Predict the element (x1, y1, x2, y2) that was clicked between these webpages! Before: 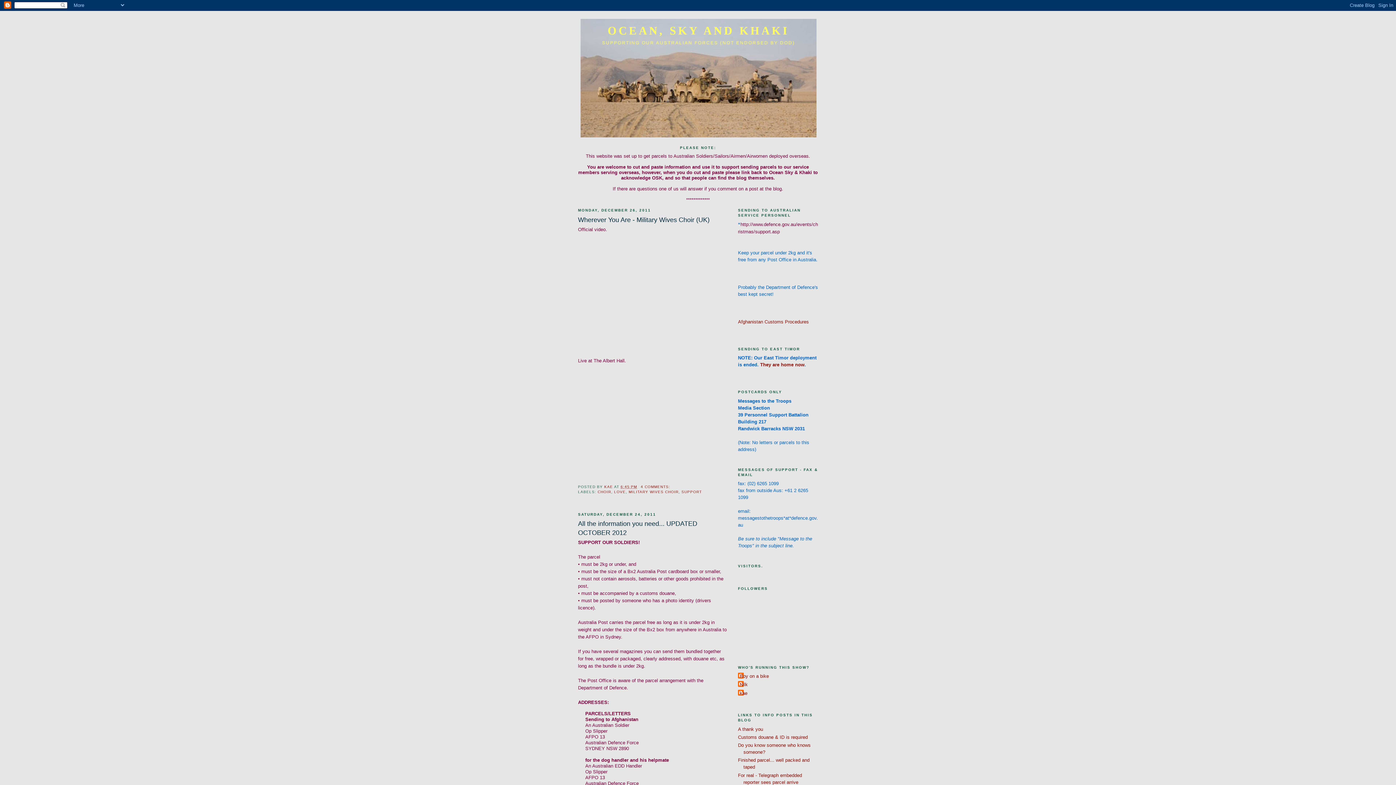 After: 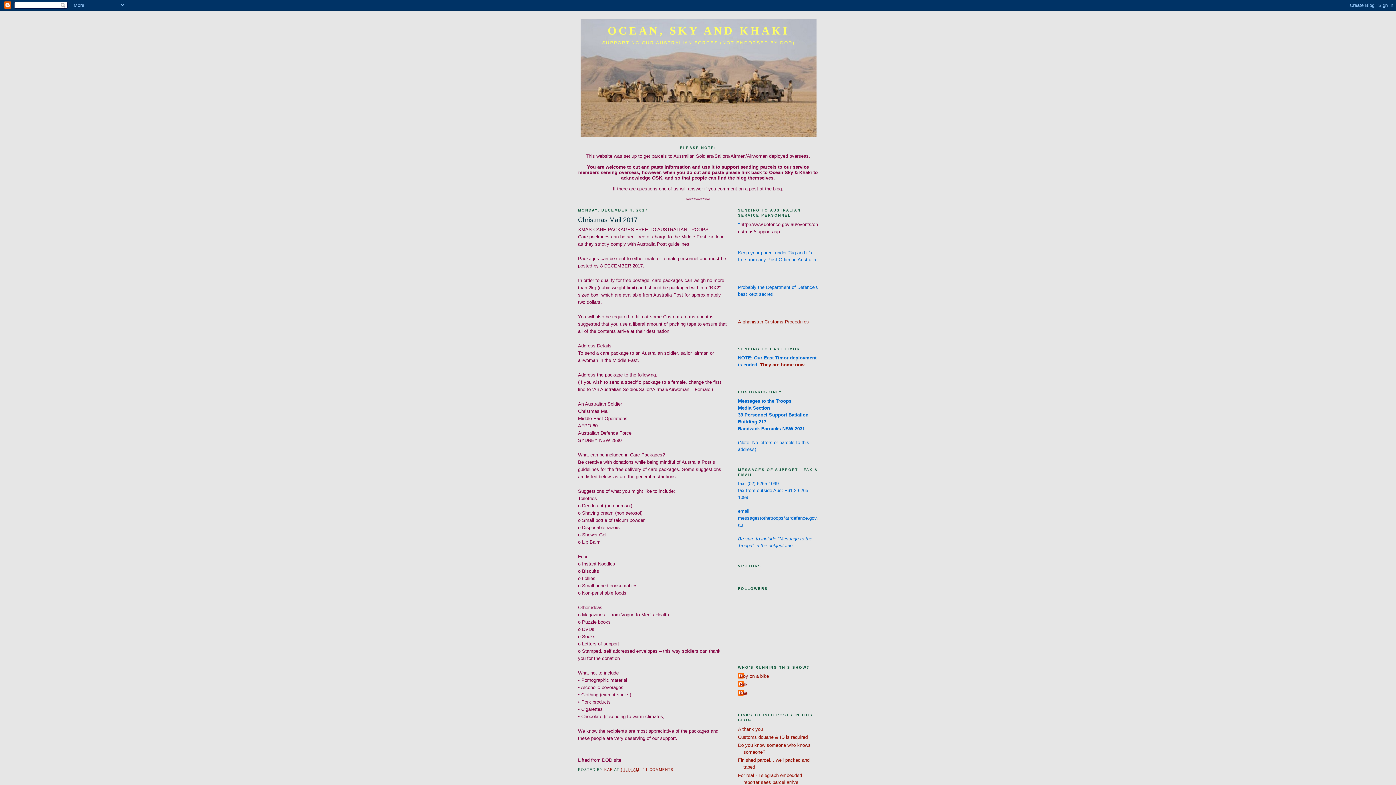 Action: bbox: (607, 24, 789, 37) label: OCEAN, SKY AND KHAKI